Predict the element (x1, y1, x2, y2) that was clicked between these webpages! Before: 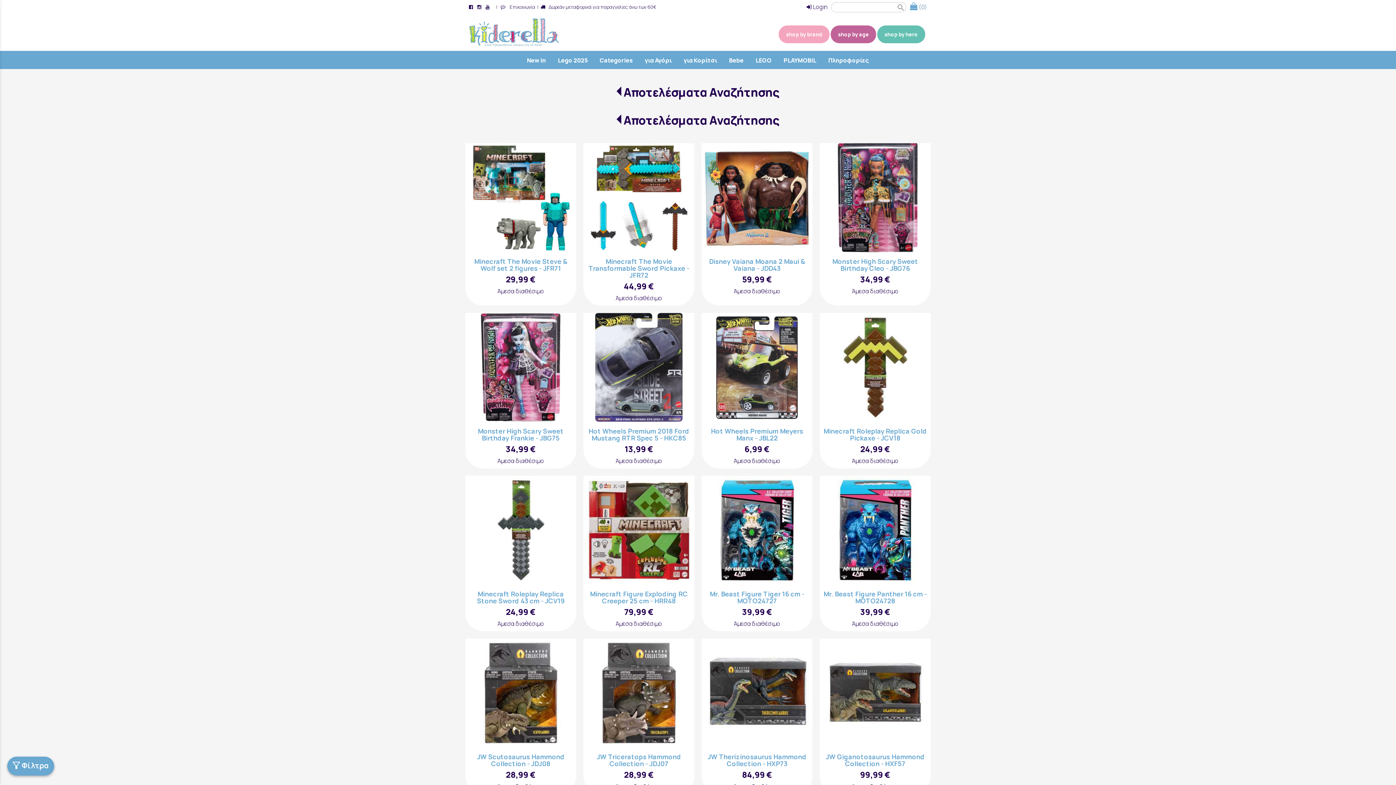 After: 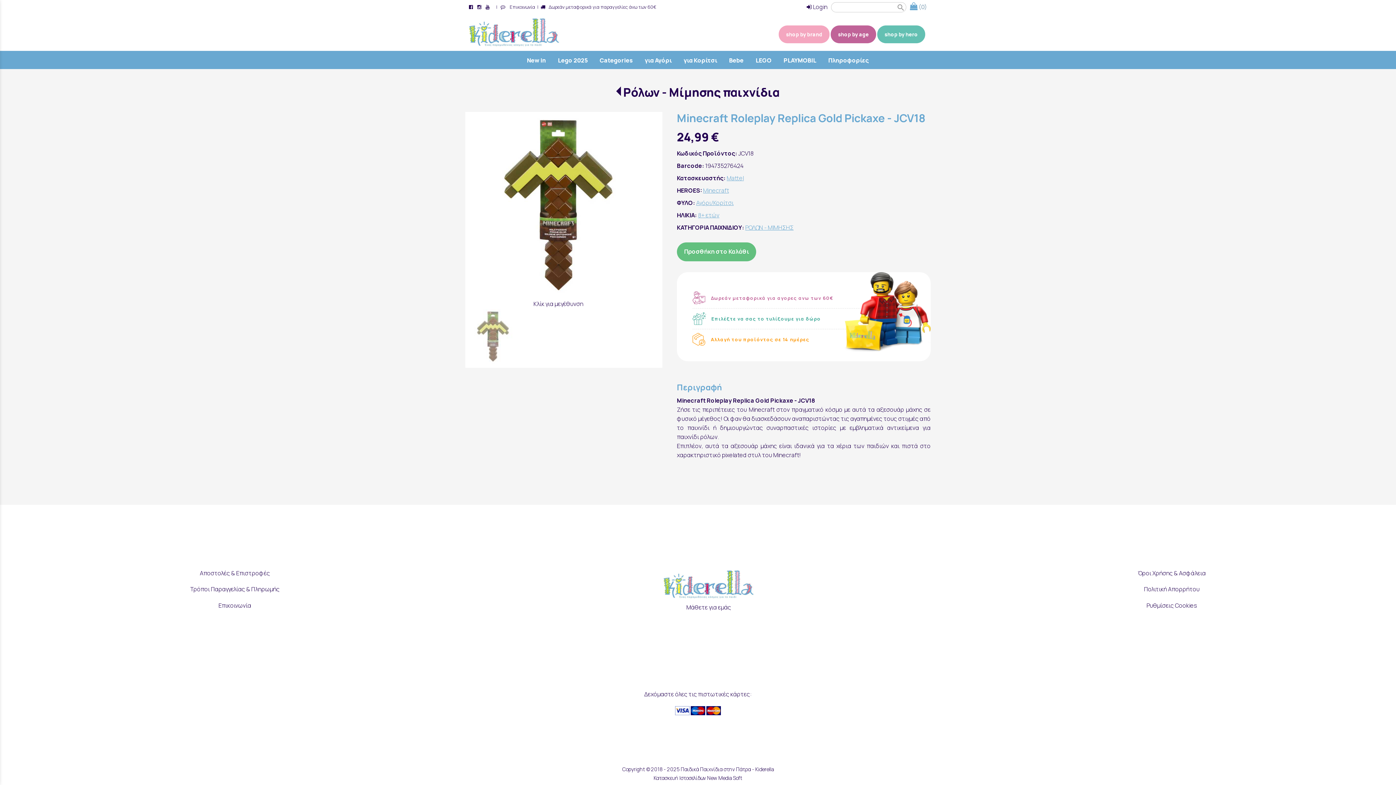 Action: label: Minecraft Roleplay Replica Gold Pickaxe - JCV18 bbox: (823, 426, 927, 442)